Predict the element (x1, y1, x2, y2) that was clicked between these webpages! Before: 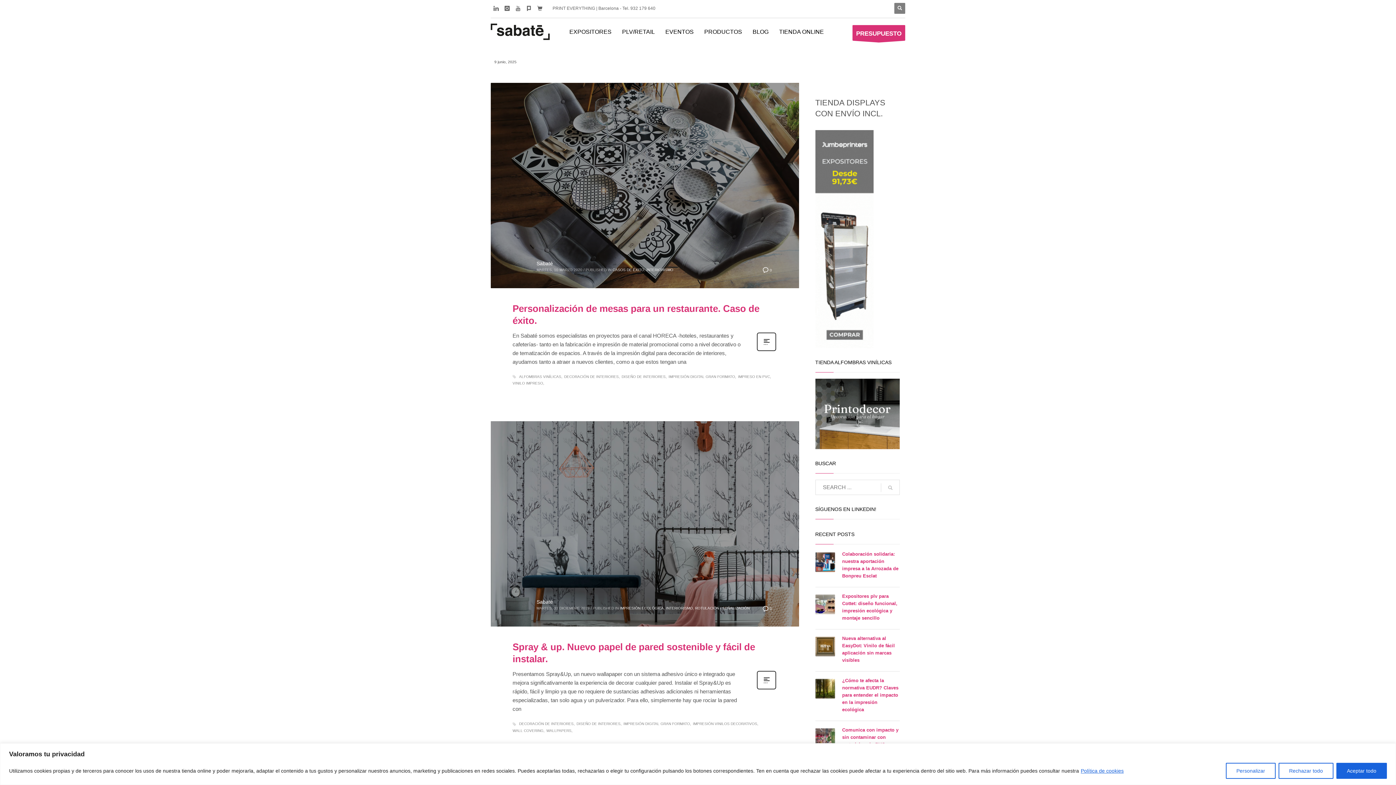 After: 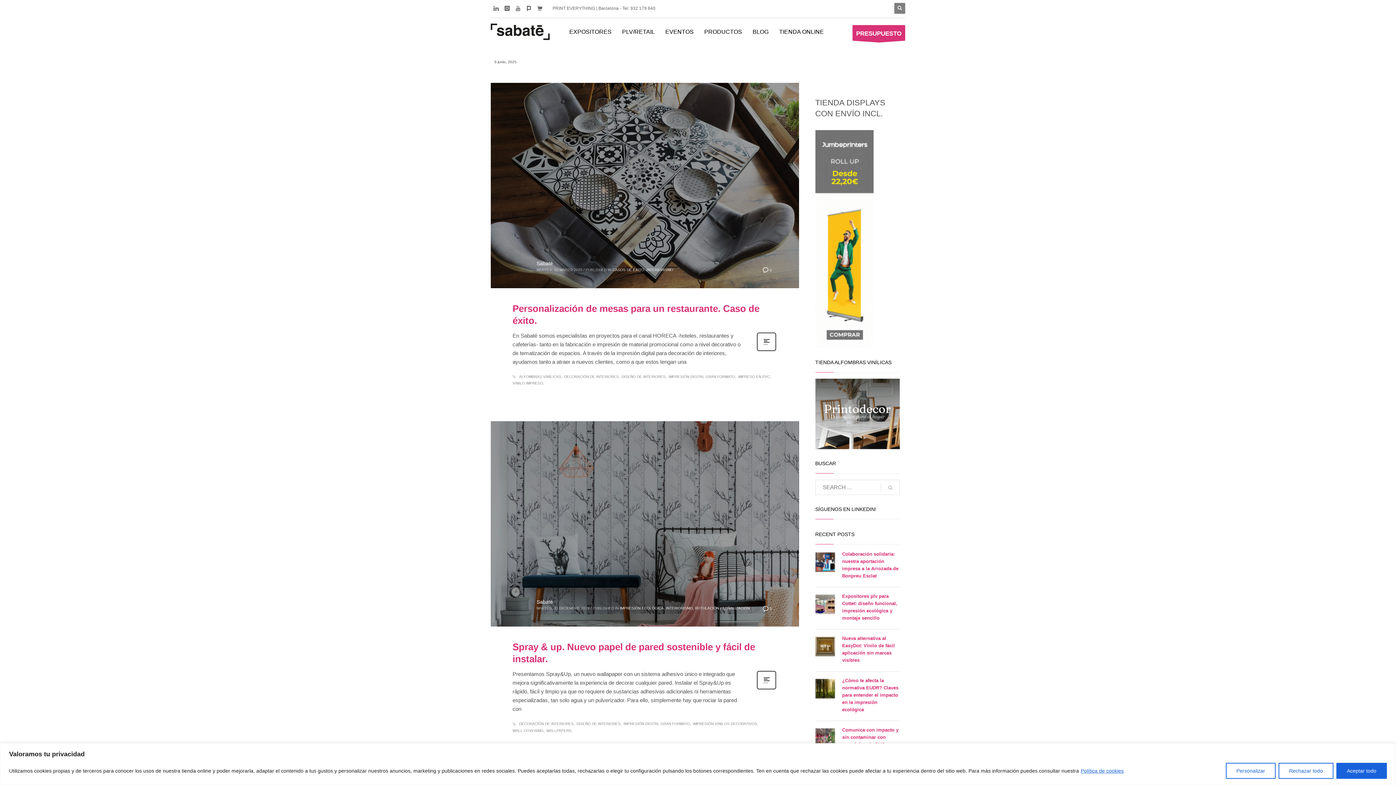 Action: bbox: (815, 410, 900, 416)